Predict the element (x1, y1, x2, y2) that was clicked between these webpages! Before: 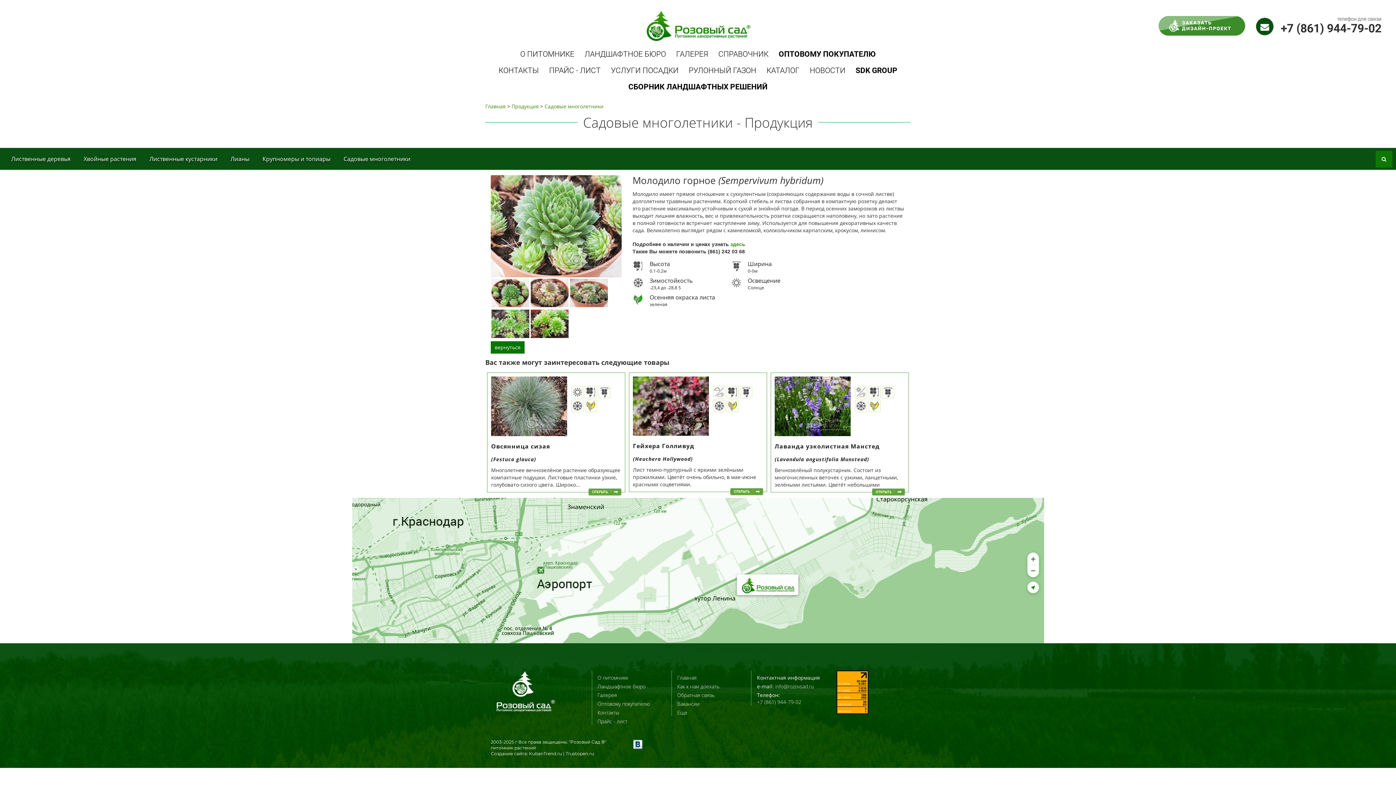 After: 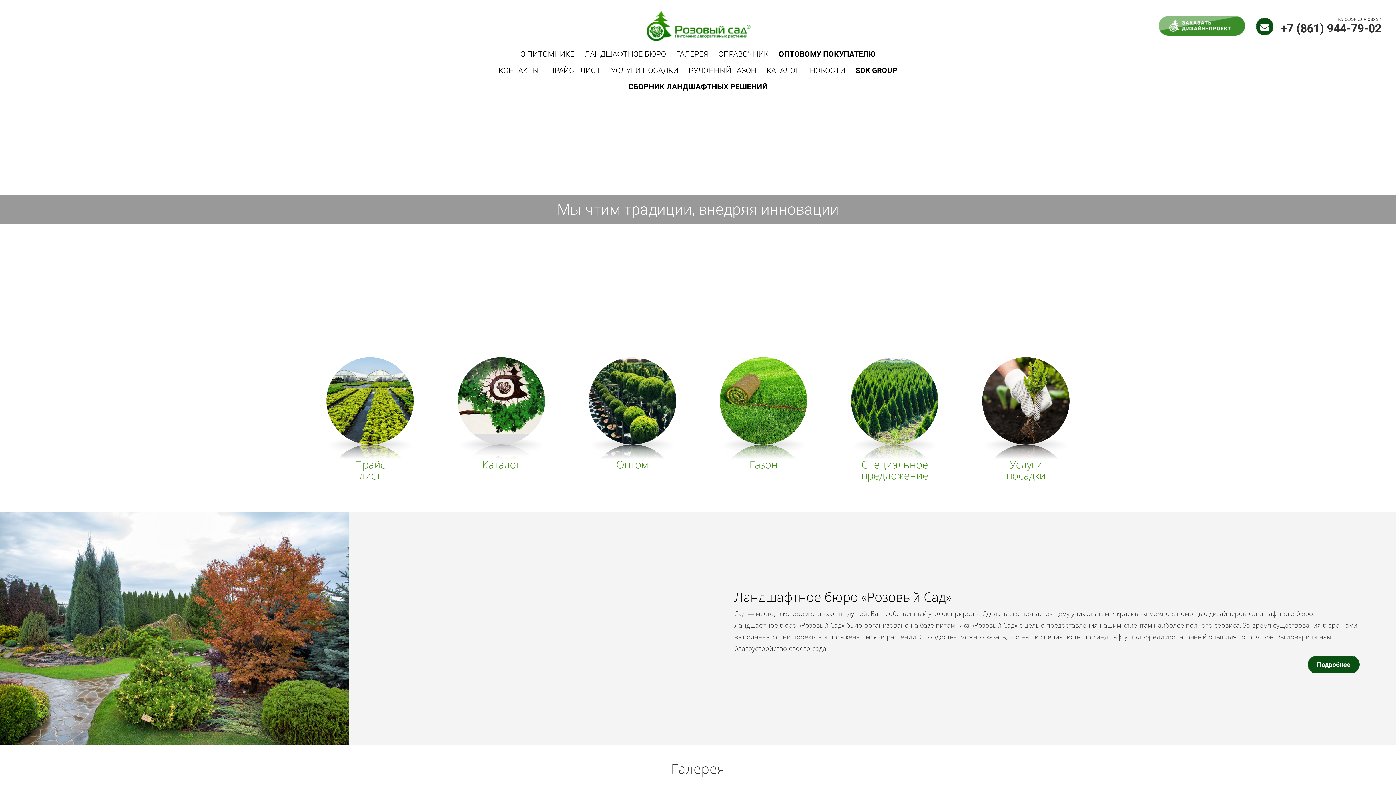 Action: bbox: (490, 686, 557, 693)